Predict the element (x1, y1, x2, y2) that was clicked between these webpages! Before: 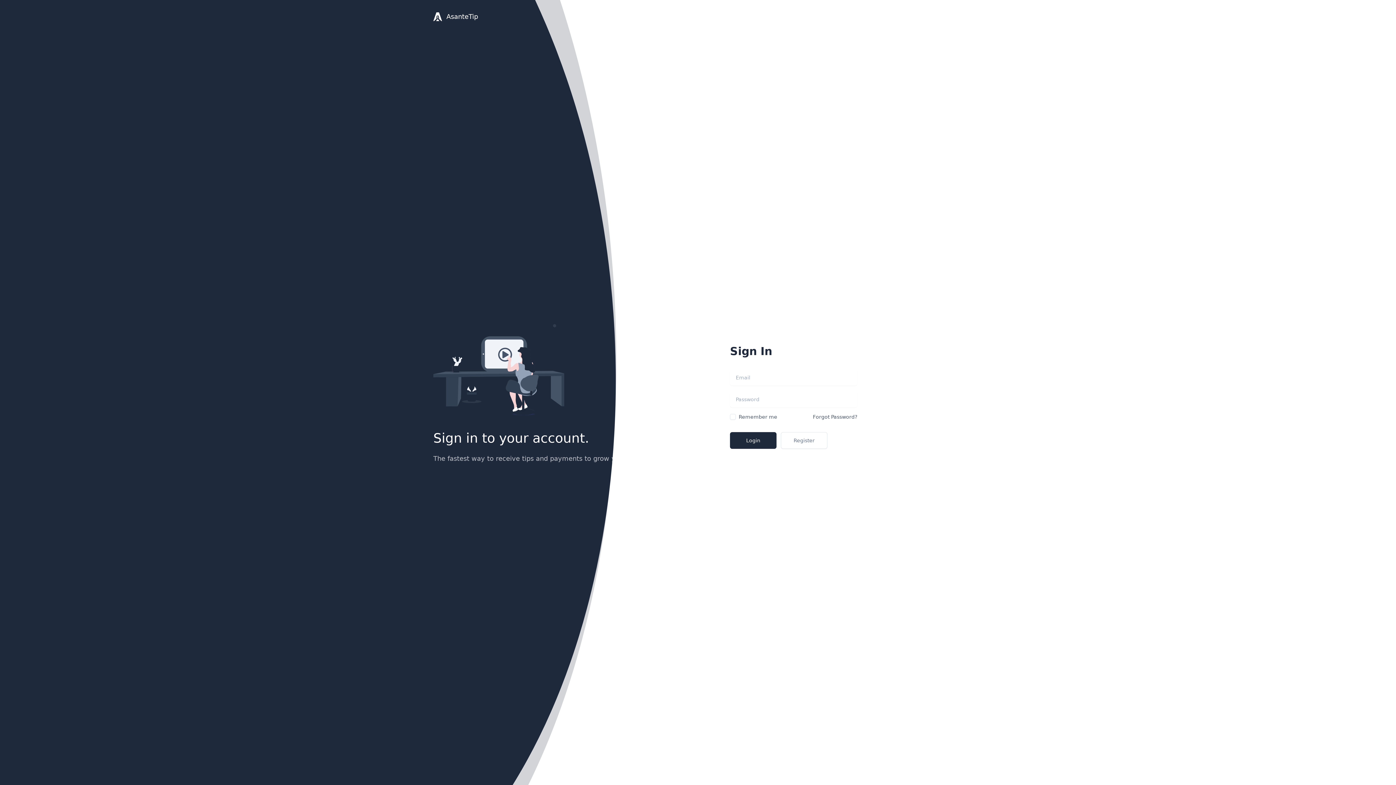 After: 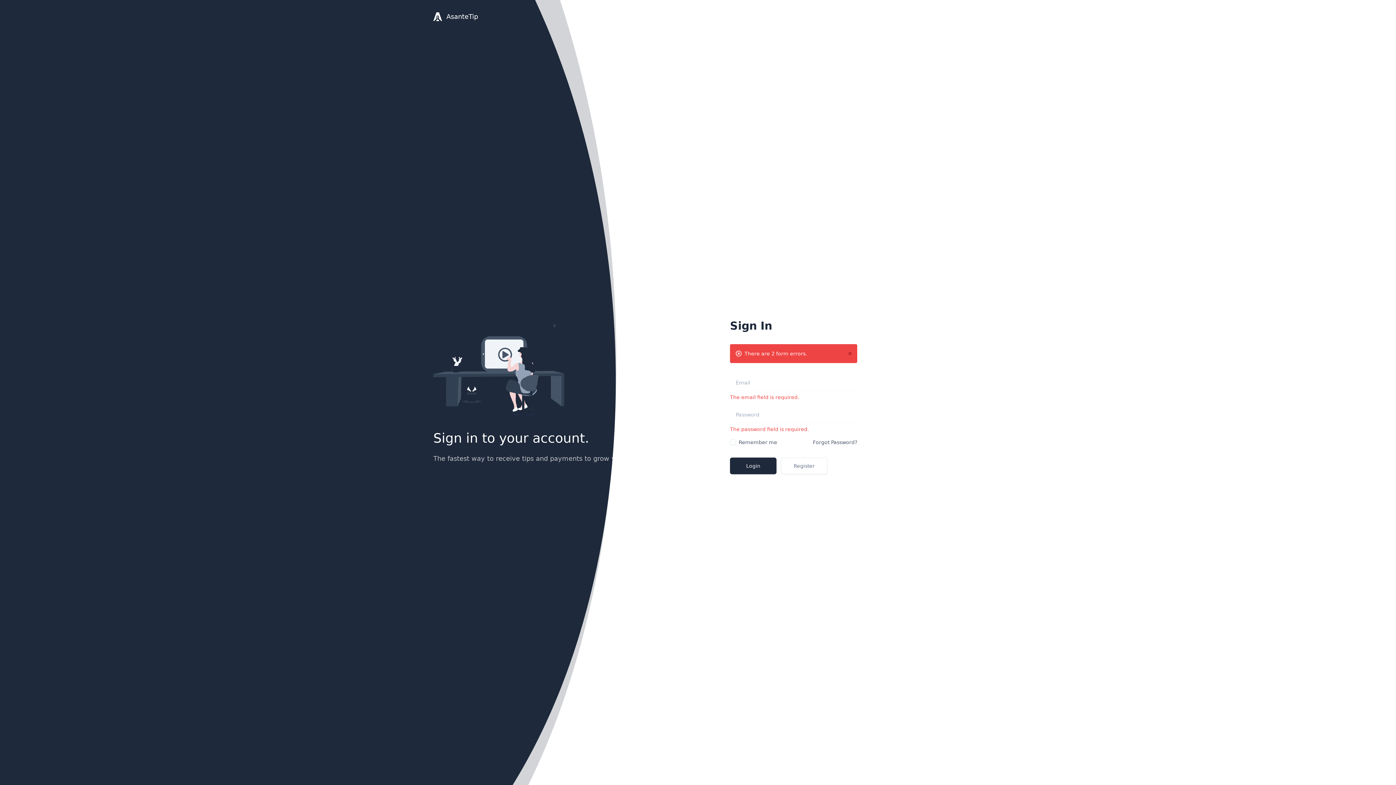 Action: bbox: (730, 432, 776, 449) label: Login